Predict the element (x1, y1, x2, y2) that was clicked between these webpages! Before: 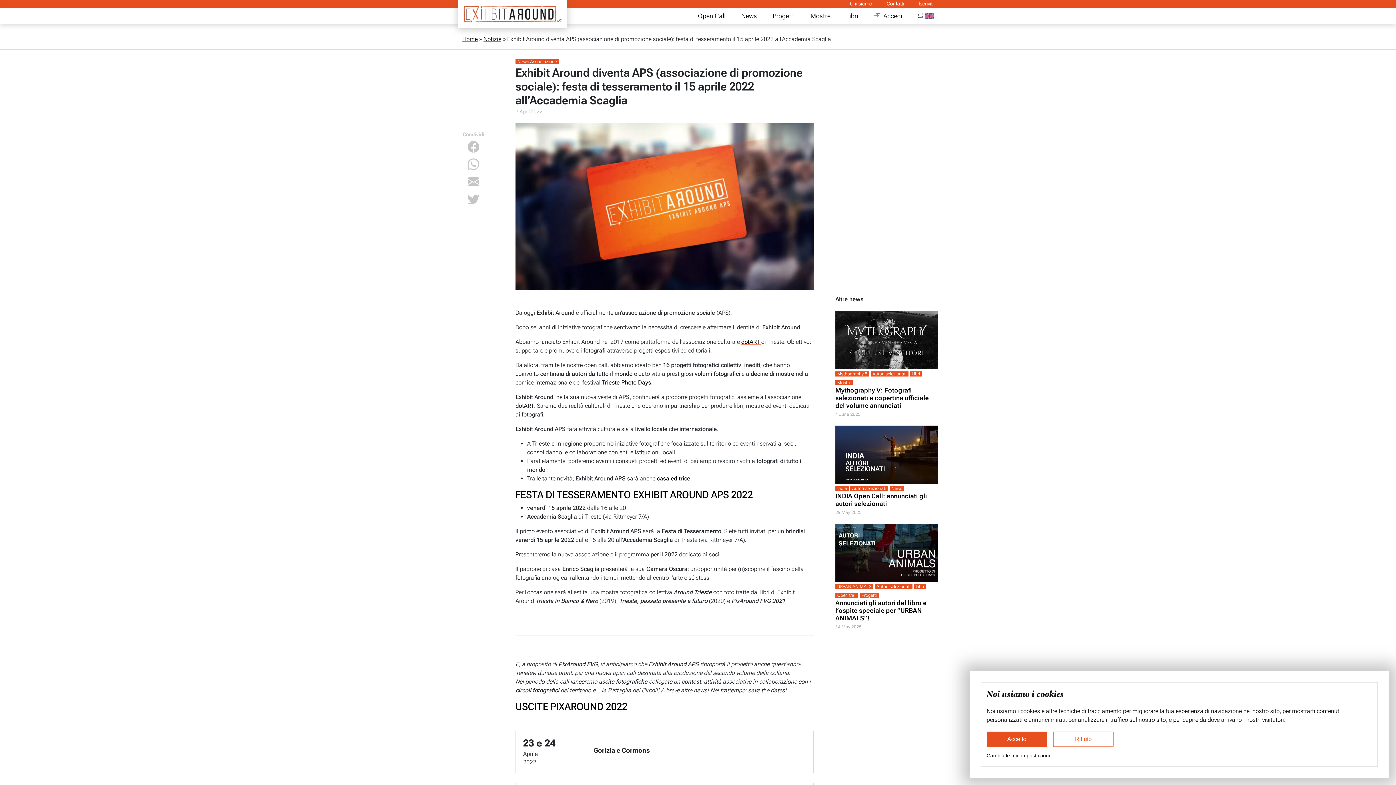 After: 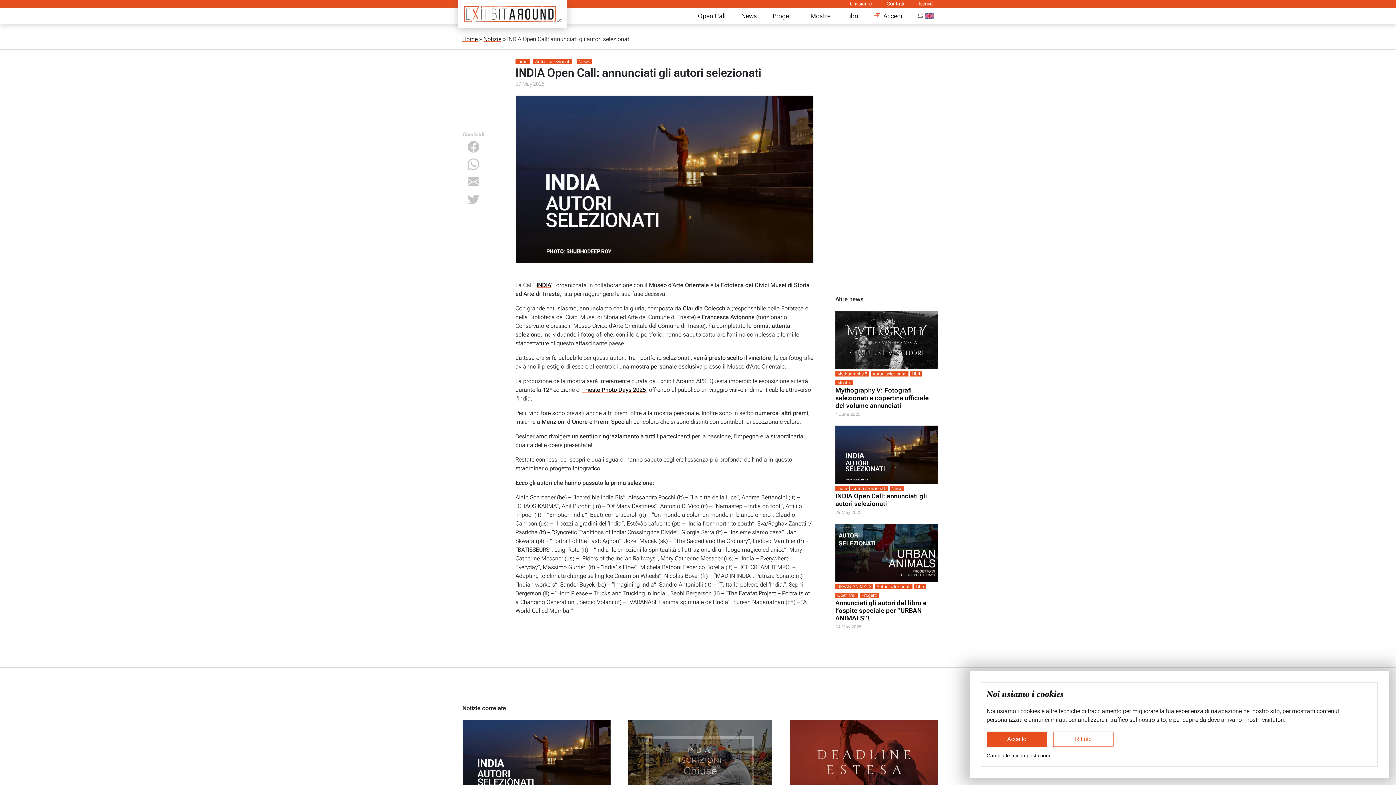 Action: bbox: (835, 447, 938, 454)